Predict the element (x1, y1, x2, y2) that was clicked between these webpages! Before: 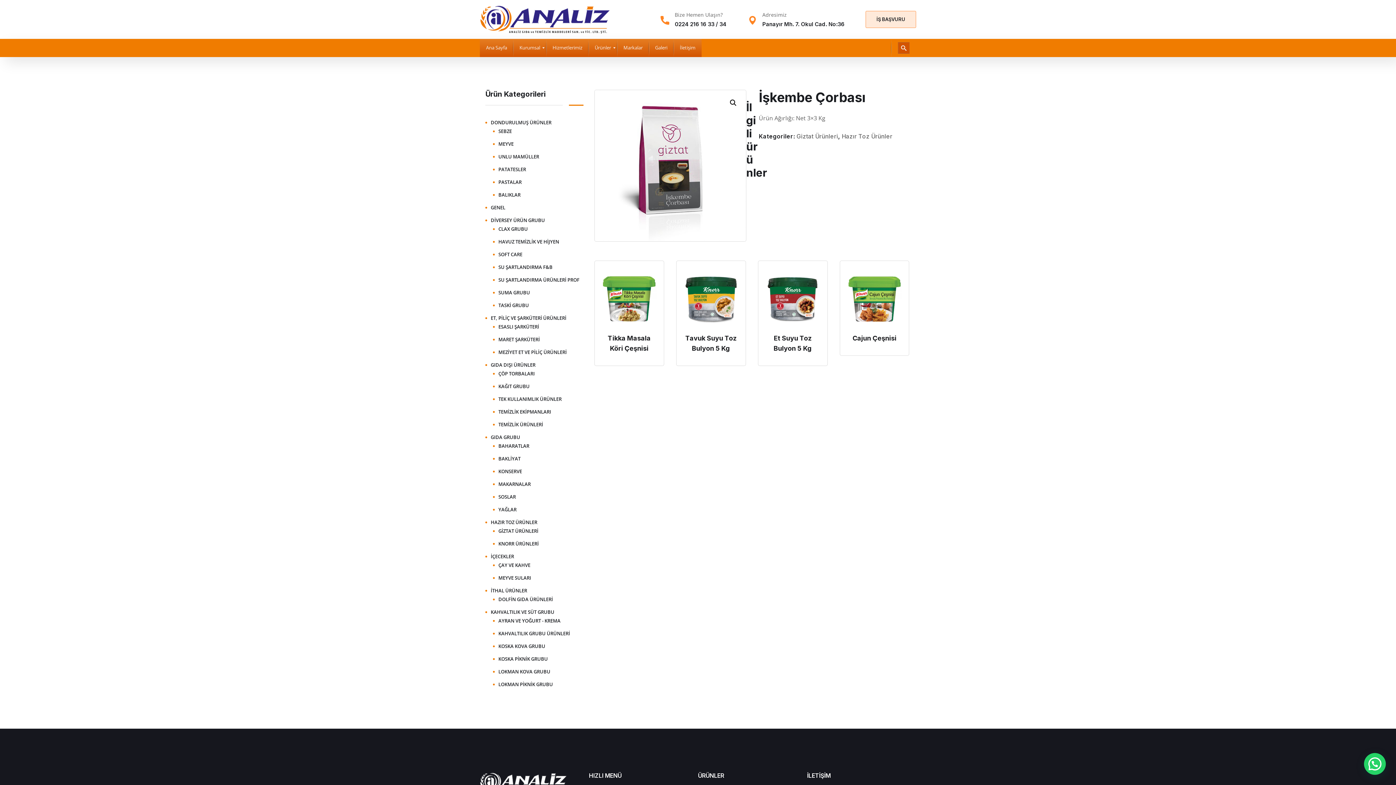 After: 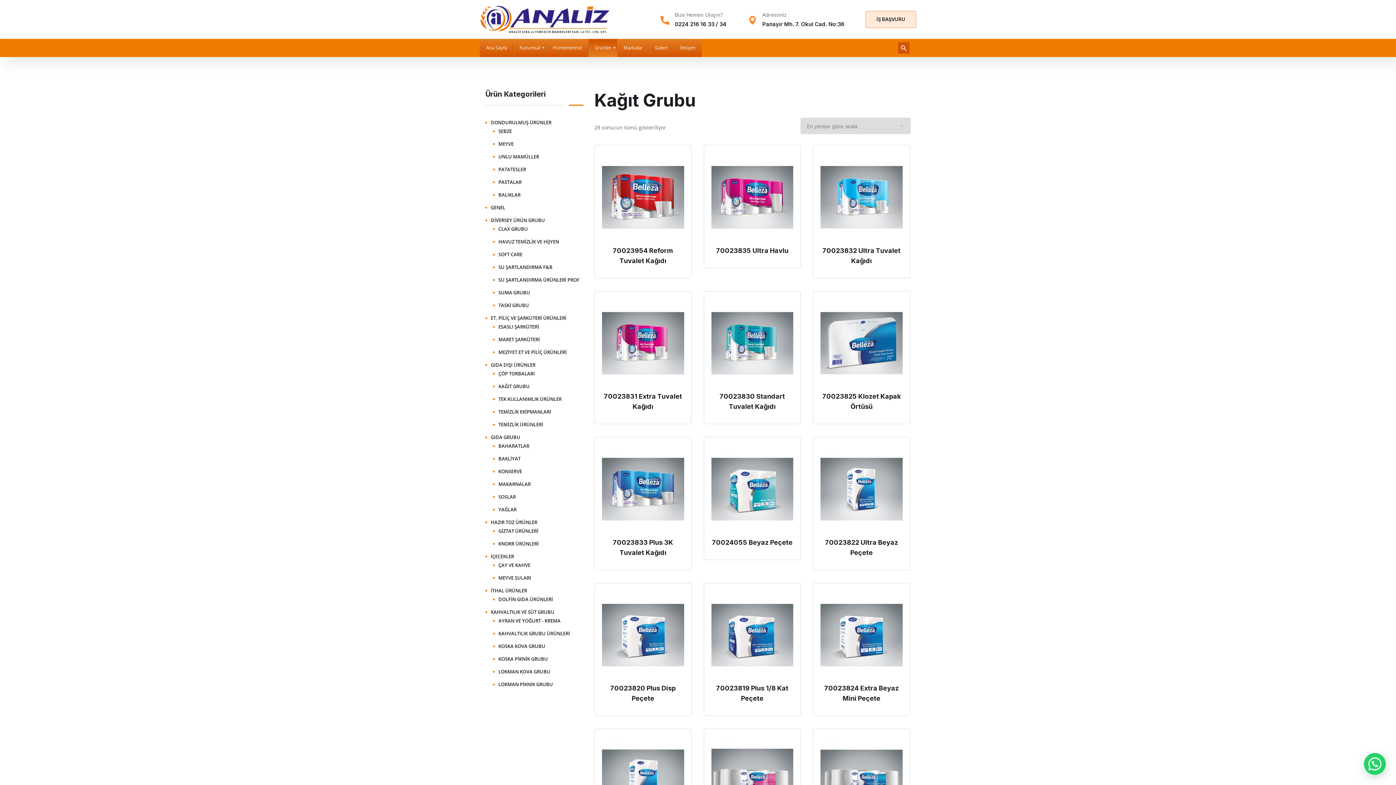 Action: label: KAĞIT GRUBU bbox: (493, 382, 529, 390)